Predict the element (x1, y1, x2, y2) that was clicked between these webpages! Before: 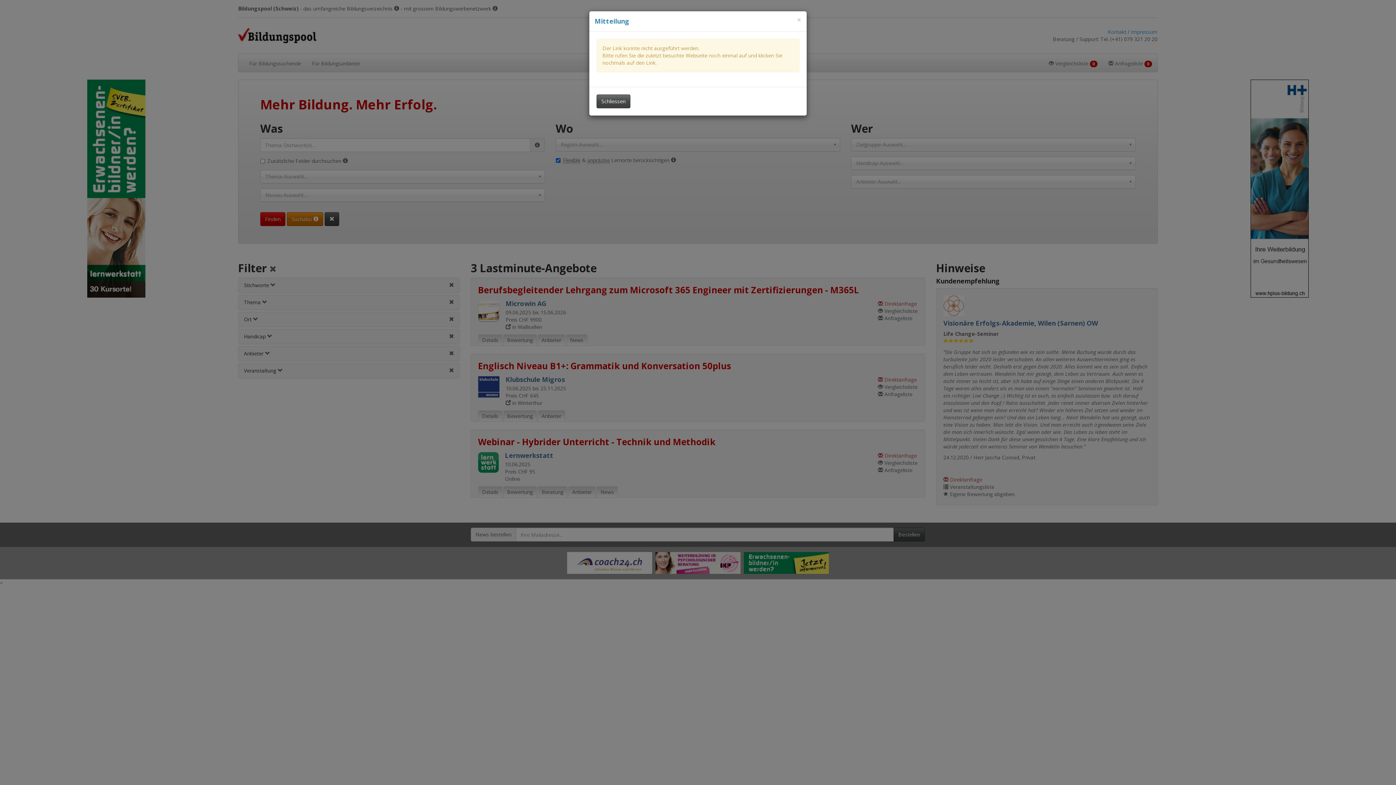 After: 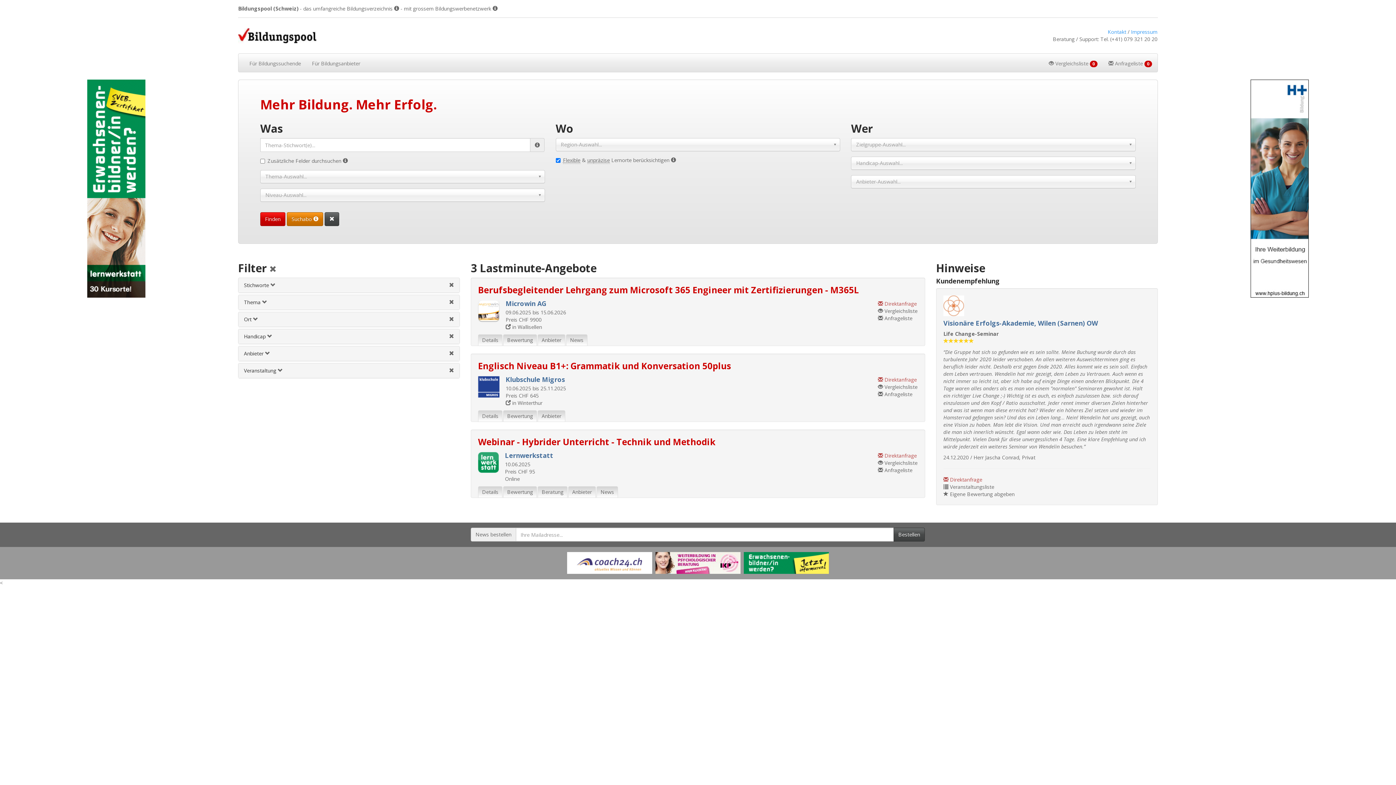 Action: label: Dieses Fenster schliessen bbox: (596, 94, 630, 108)